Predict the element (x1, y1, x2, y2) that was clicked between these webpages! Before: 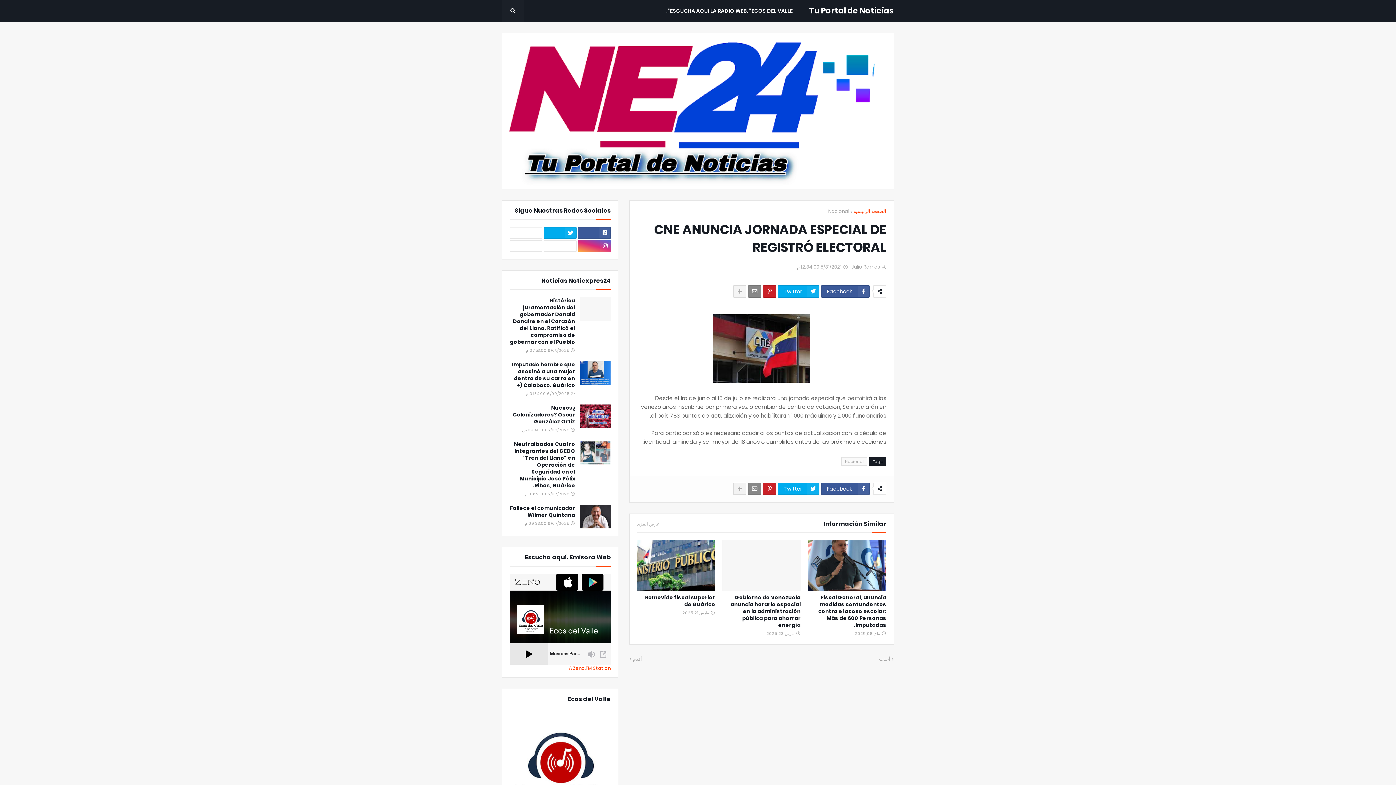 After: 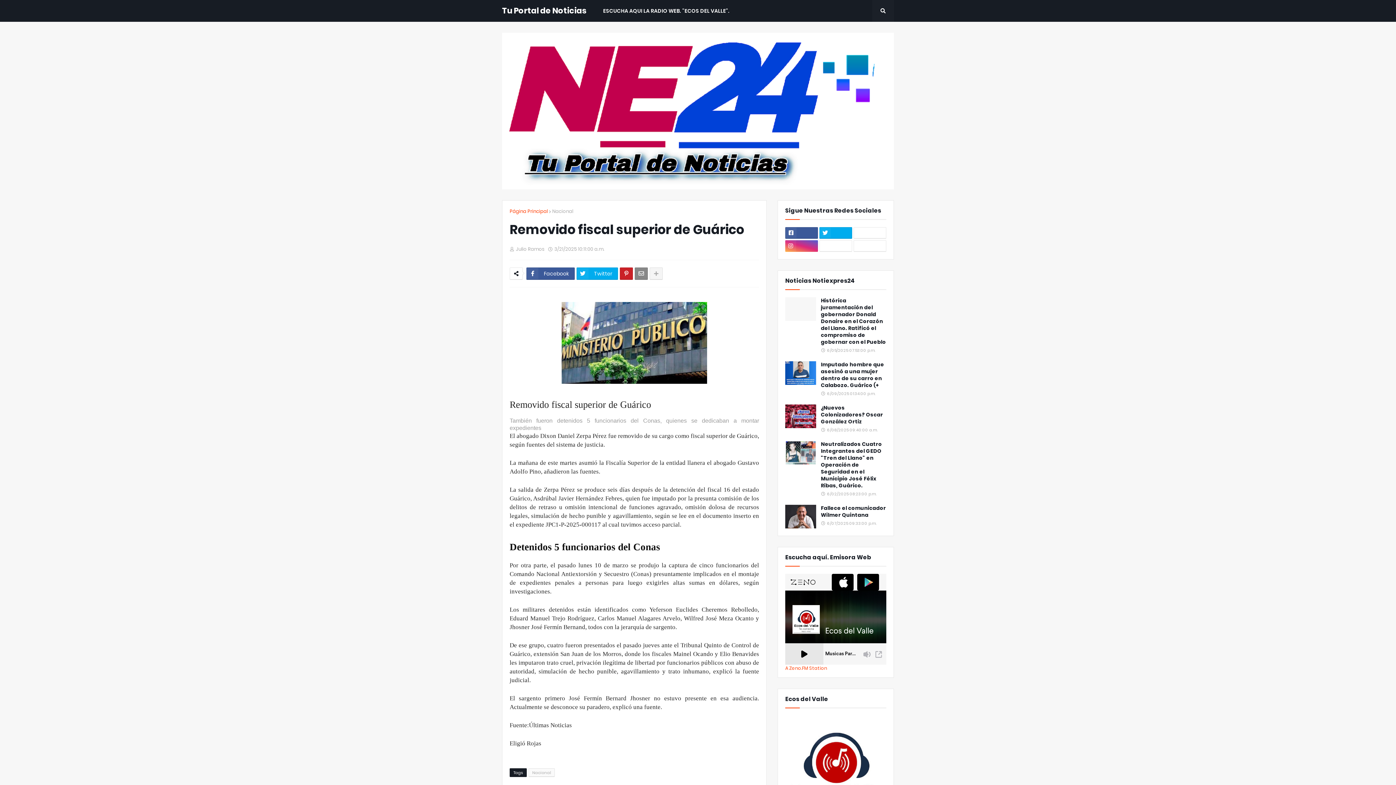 Action: bbox: (637, 594, 715, 608) label: Removido fiscal superior de Guárico